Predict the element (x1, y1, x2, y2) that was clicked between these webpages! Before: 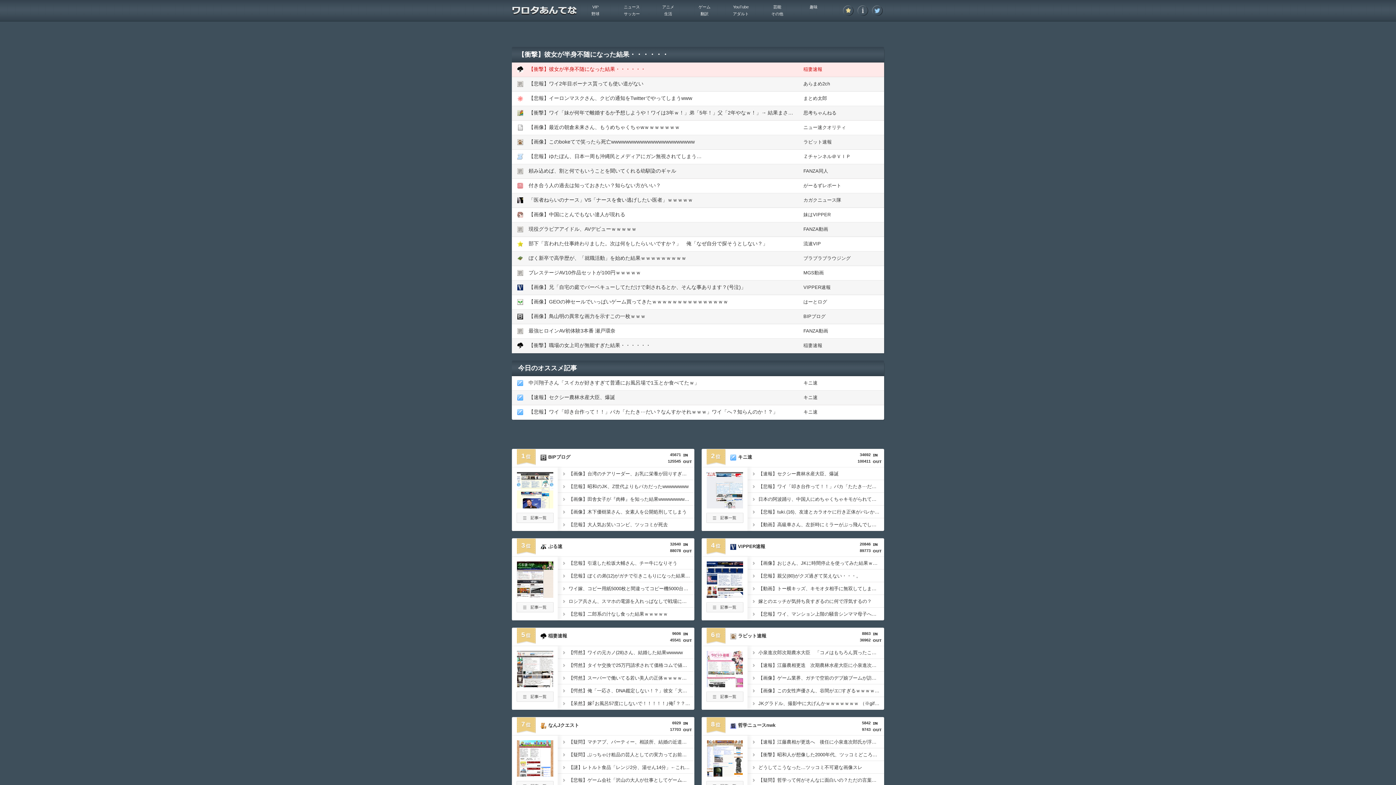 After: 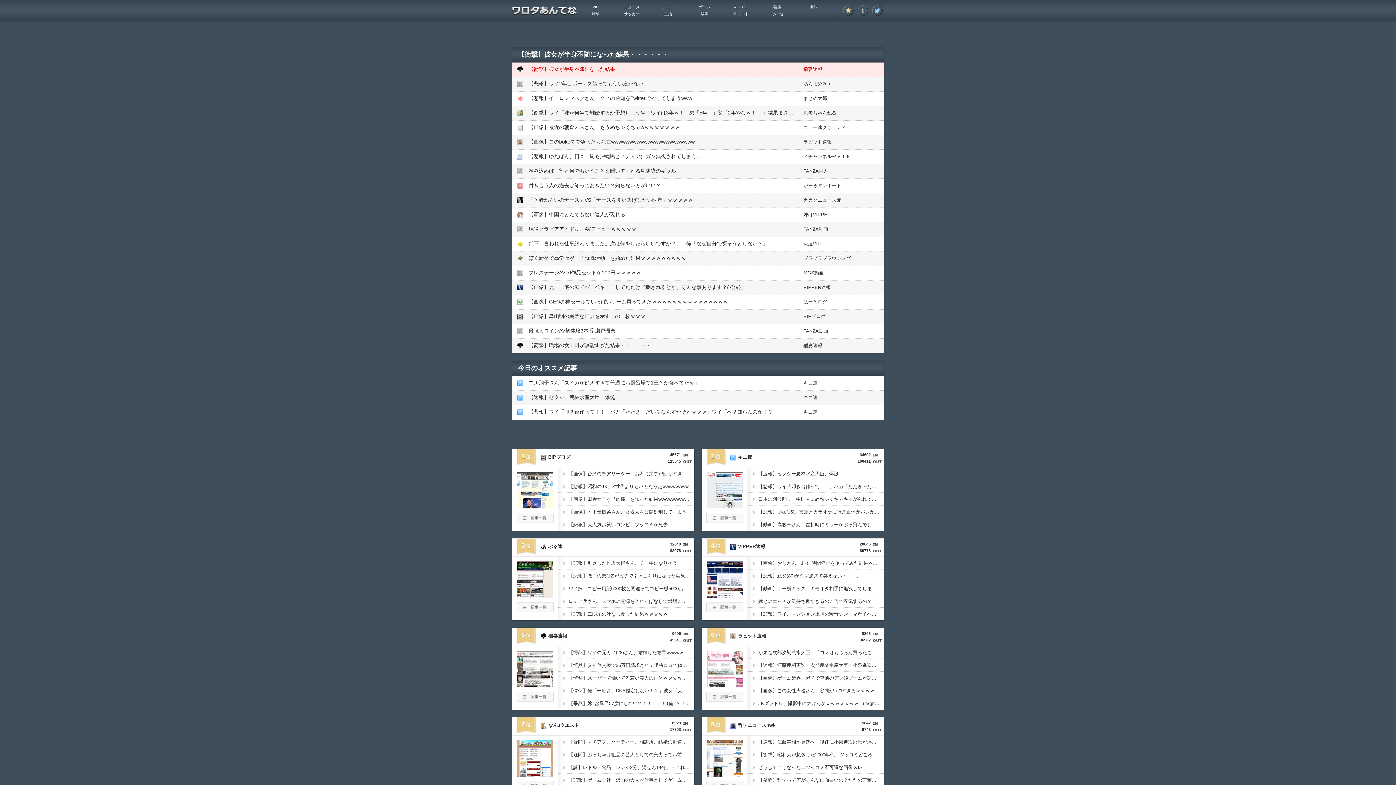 Action: bbox: (528, 409, 778, 414) label: 【悲報】ワイ「叩き台作って！！」バカ「たたき⋯だい？なんすかそれｗｗｗ」ワイ「へ？知らんのか！？」